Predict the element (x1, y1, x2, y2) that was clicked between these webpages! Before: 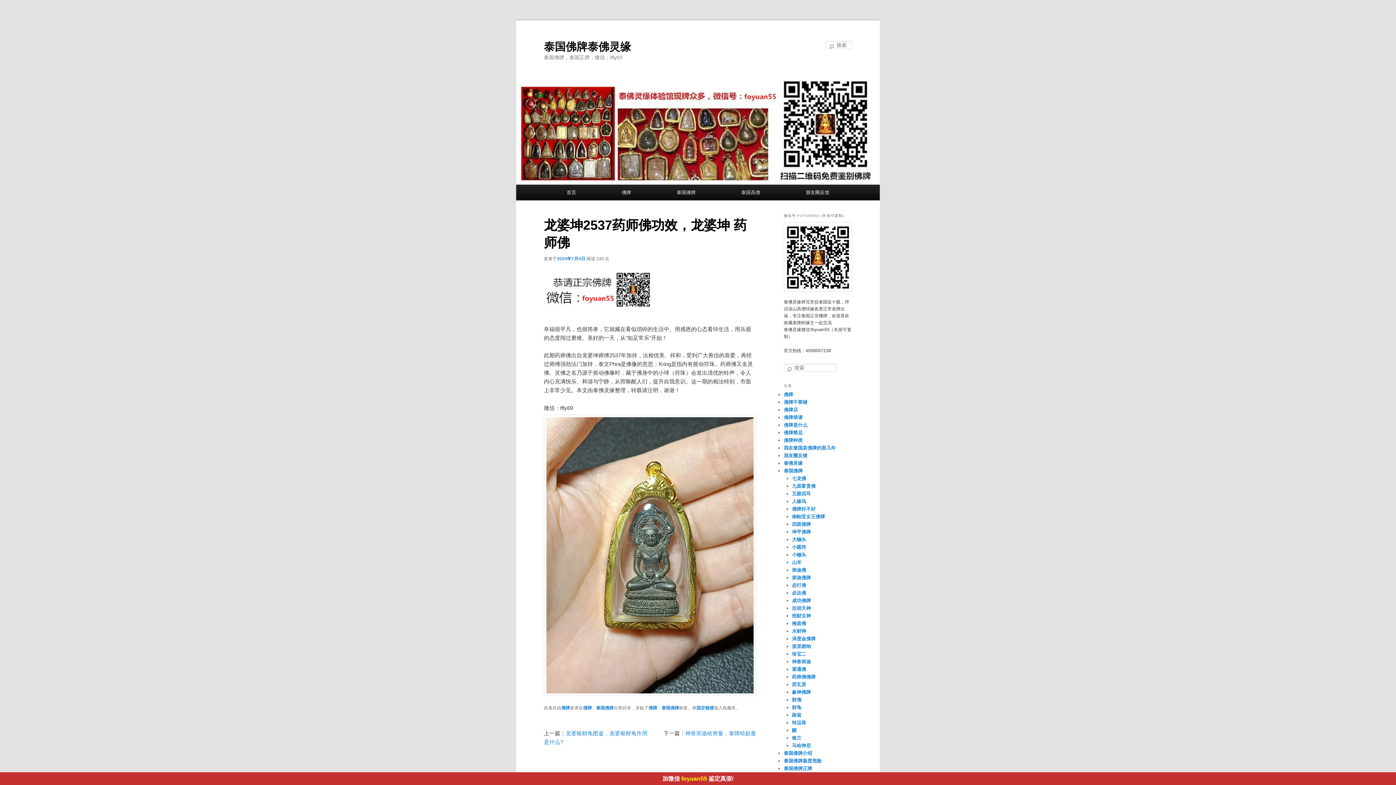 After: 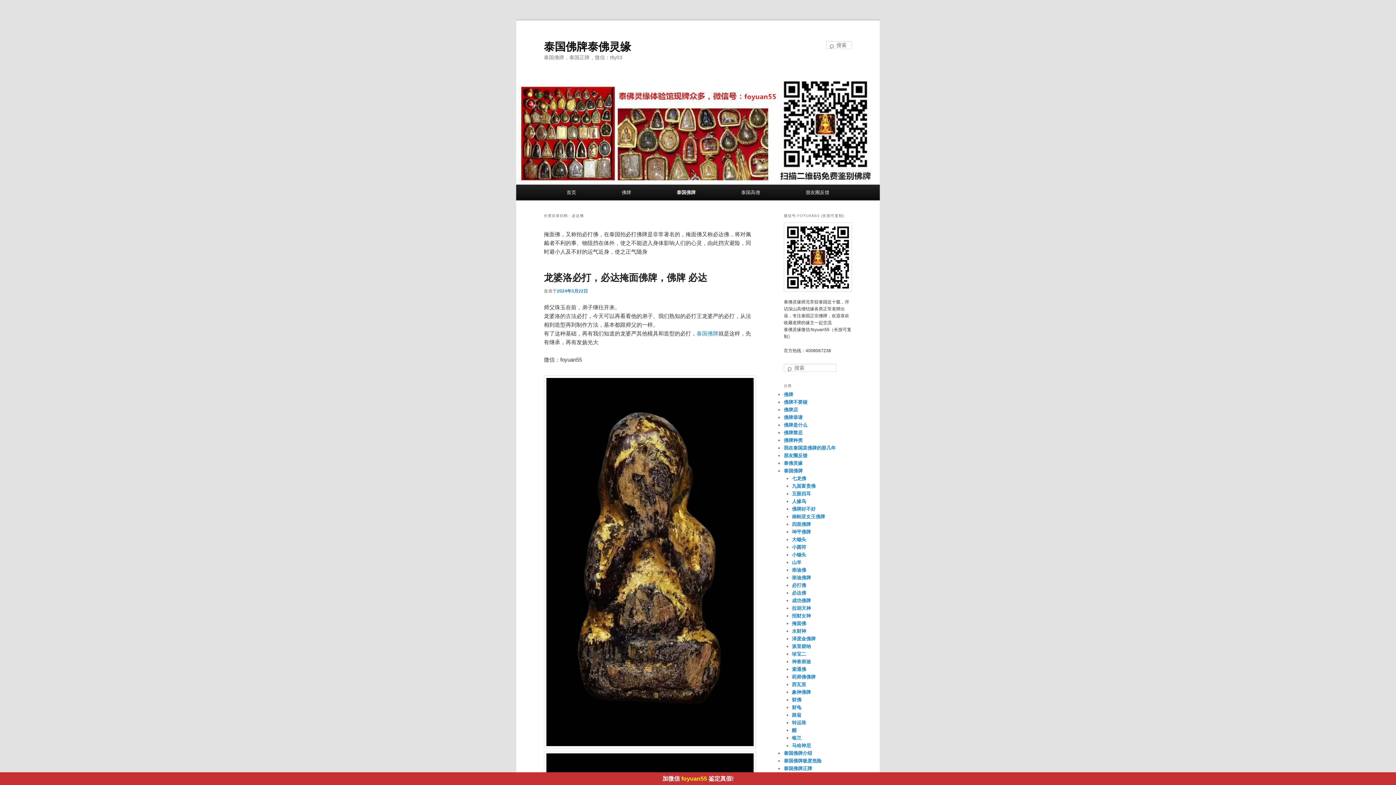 Action: bbox: (792, 590, 806, 596) label: 必达佛